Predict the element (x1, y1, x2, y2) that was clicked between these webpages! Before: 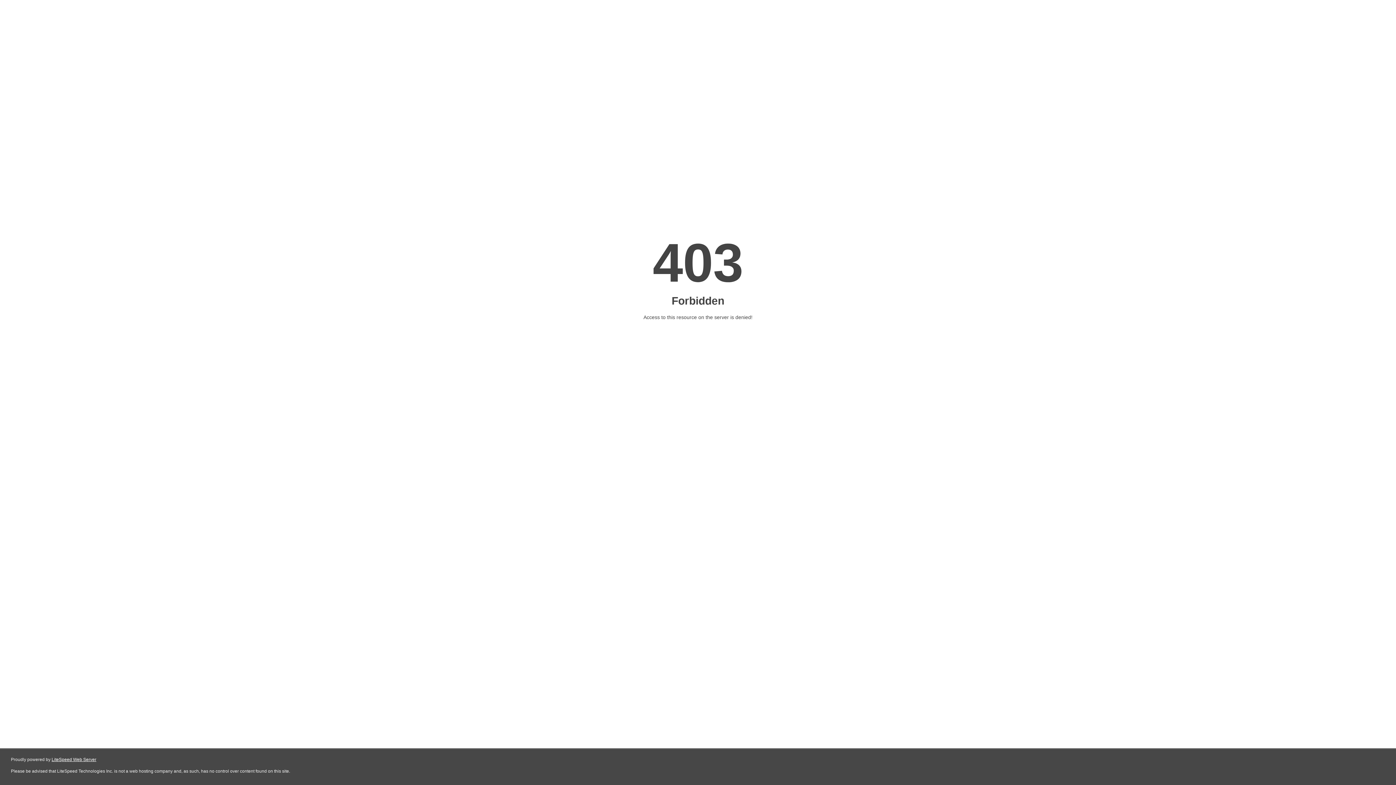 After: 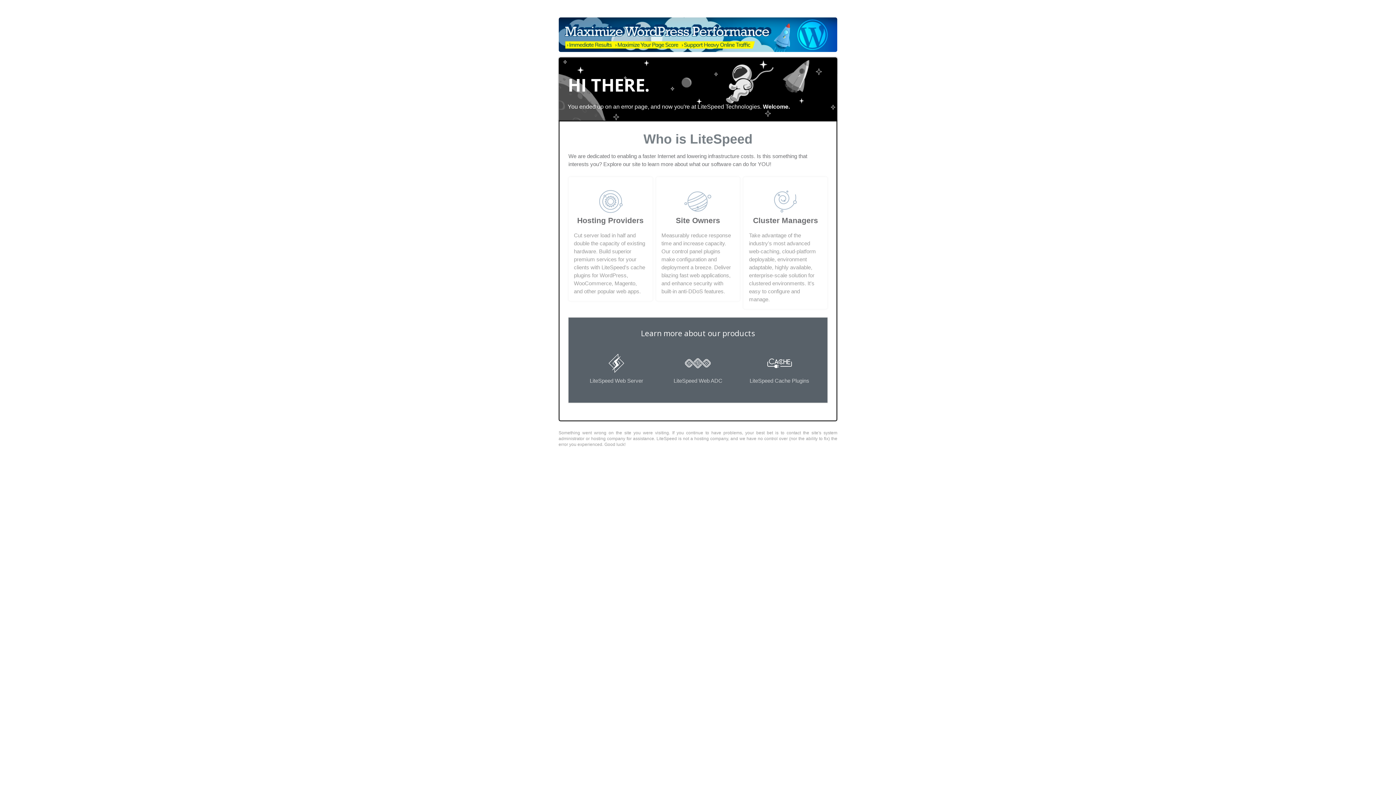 Action: bbox: (51, 757, 96, 762) label: LiteSpeed Web Server